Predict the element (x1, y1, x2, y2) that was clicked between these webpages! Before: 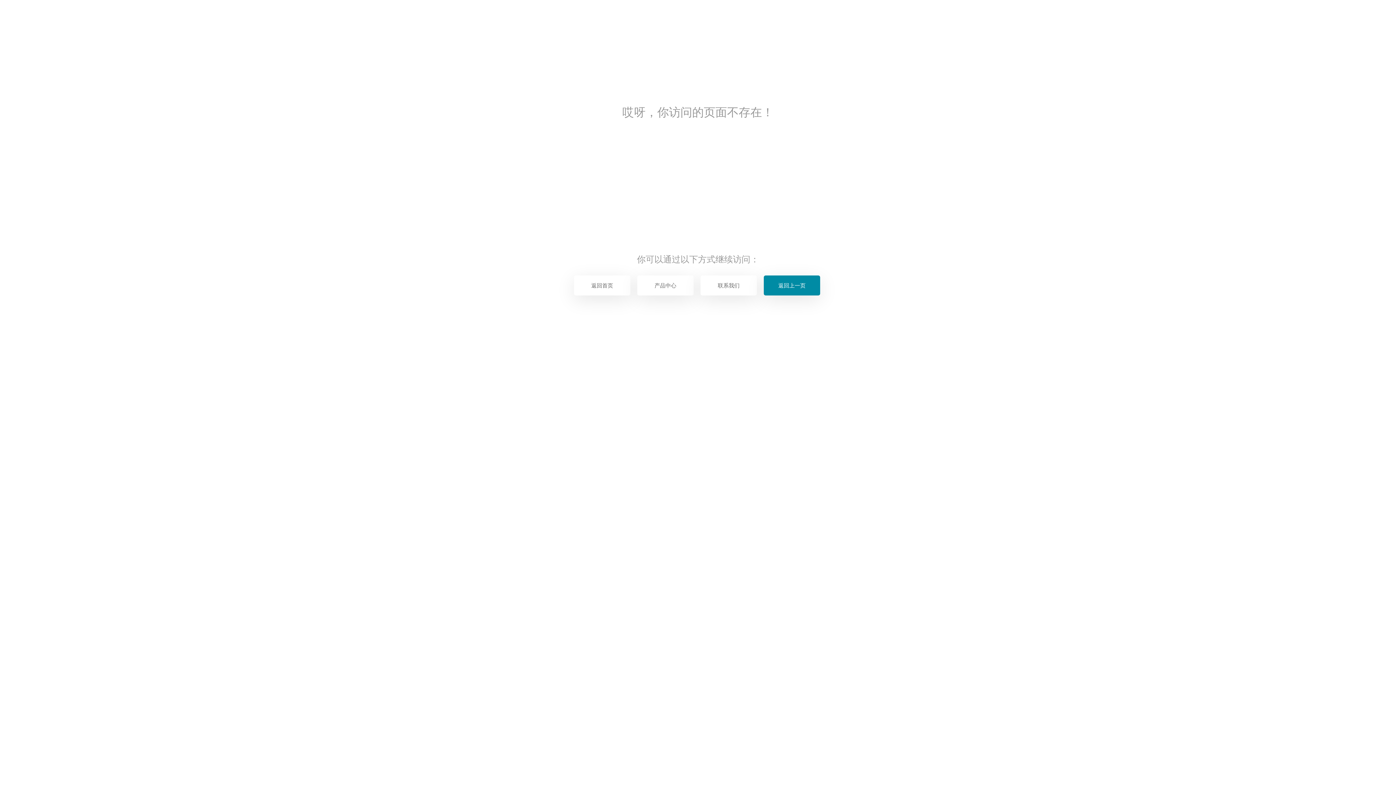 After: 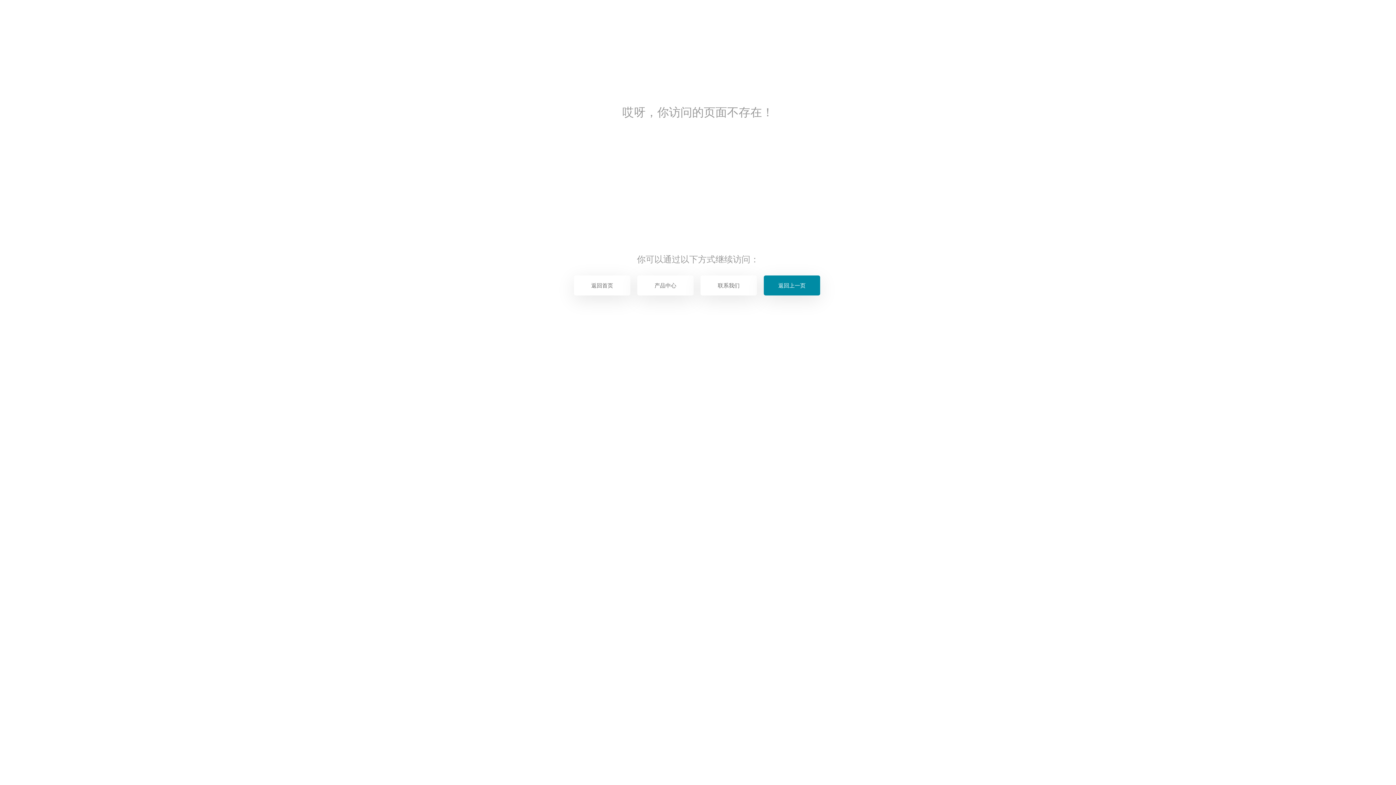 Action: bbox: (700, 275, 757, 295) label: 联系我们